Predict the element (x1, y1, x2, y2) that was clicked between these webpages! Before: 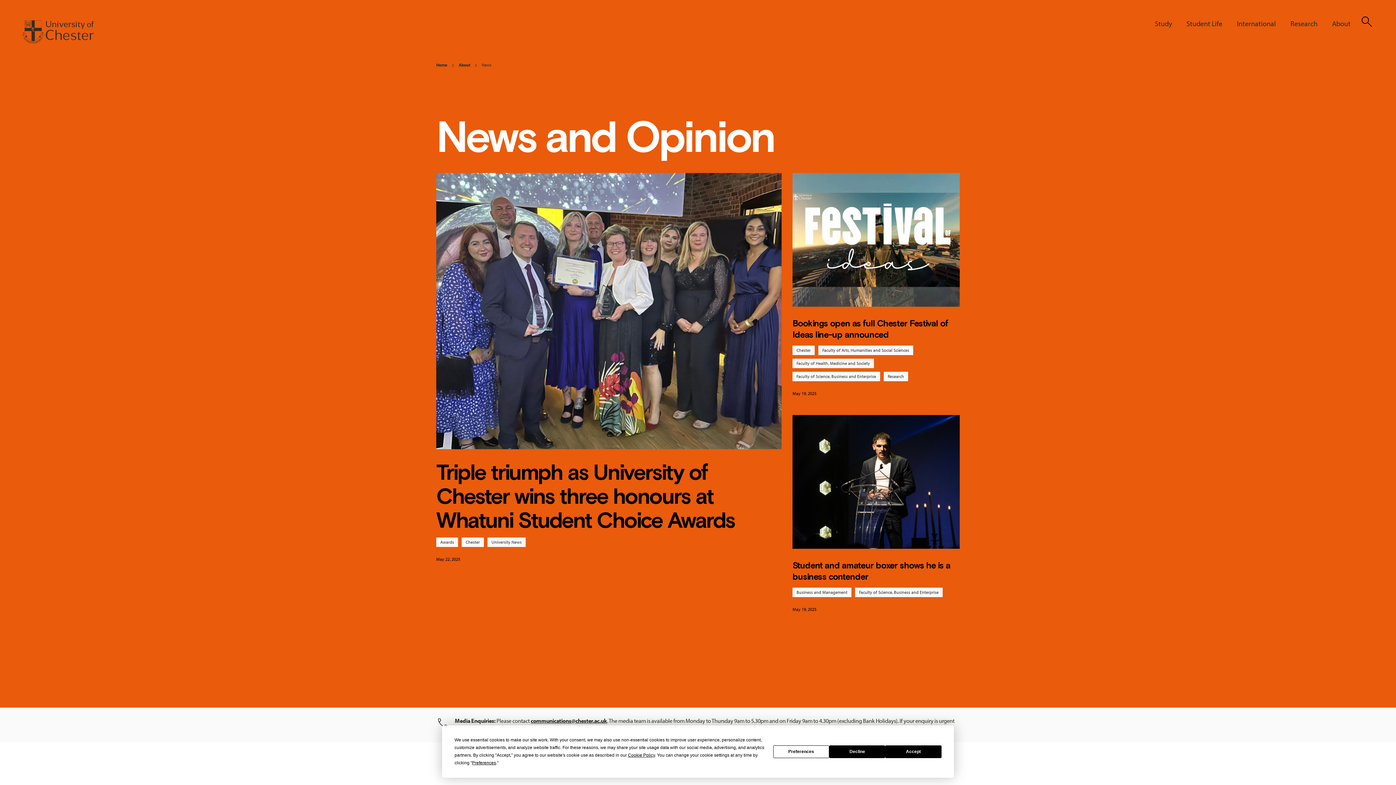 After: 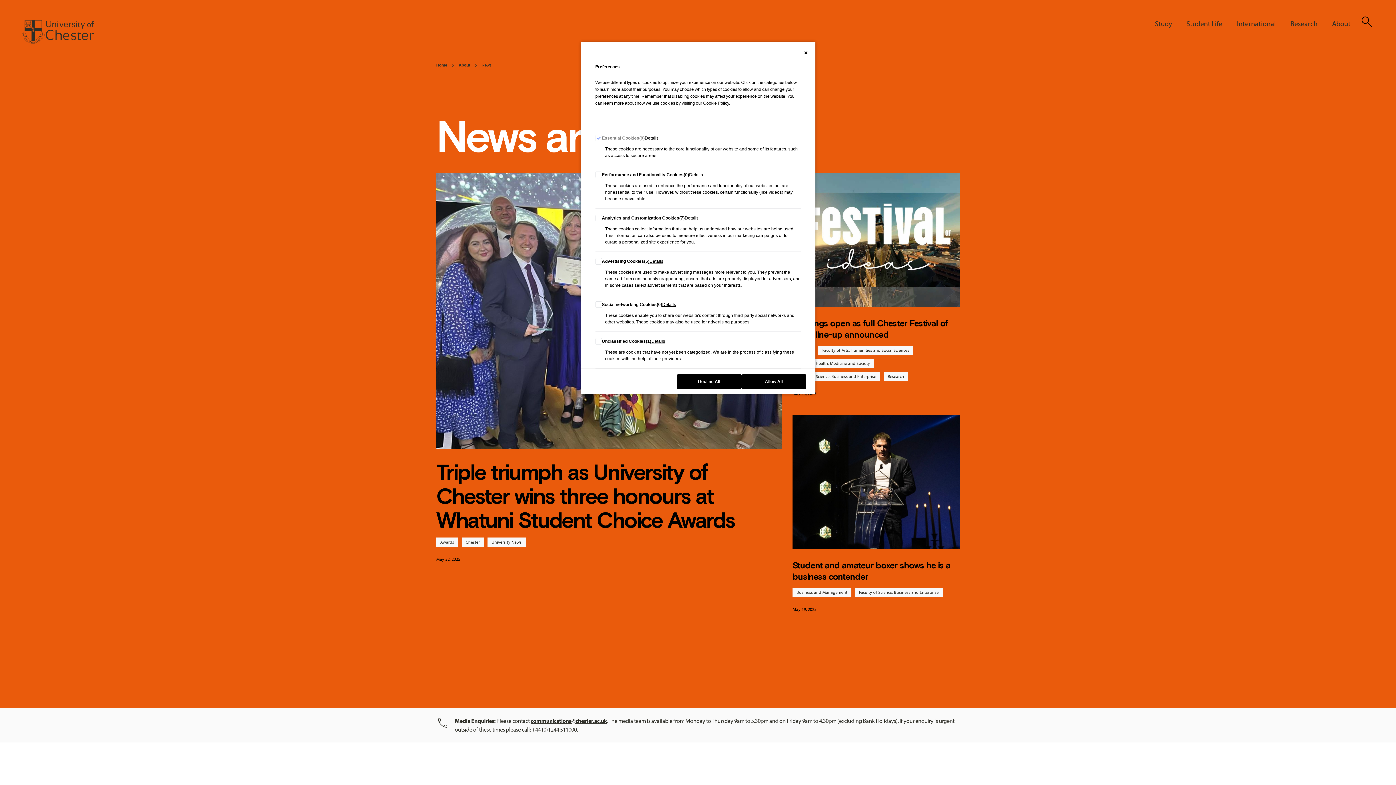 Action: label: Preferences bbox: (773, 745, 829, 758)